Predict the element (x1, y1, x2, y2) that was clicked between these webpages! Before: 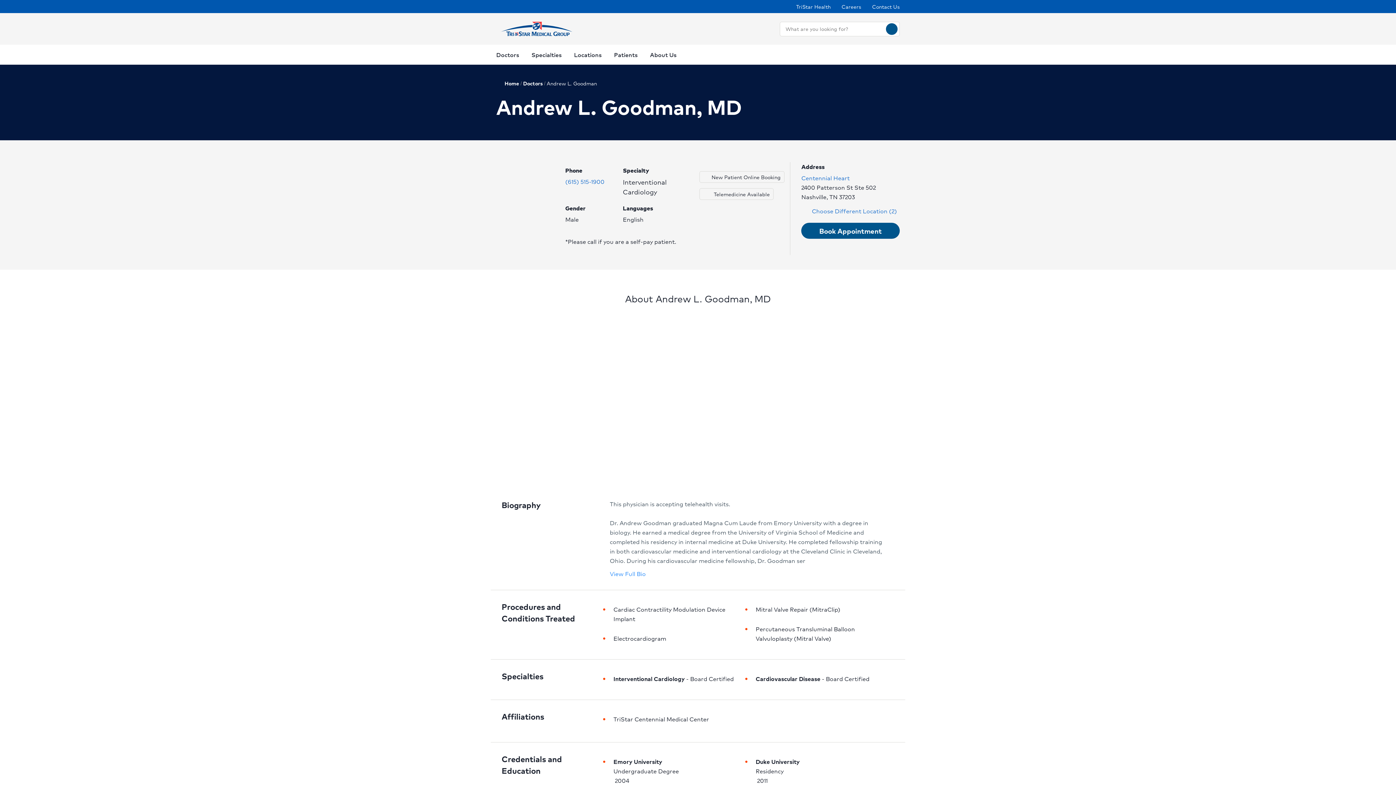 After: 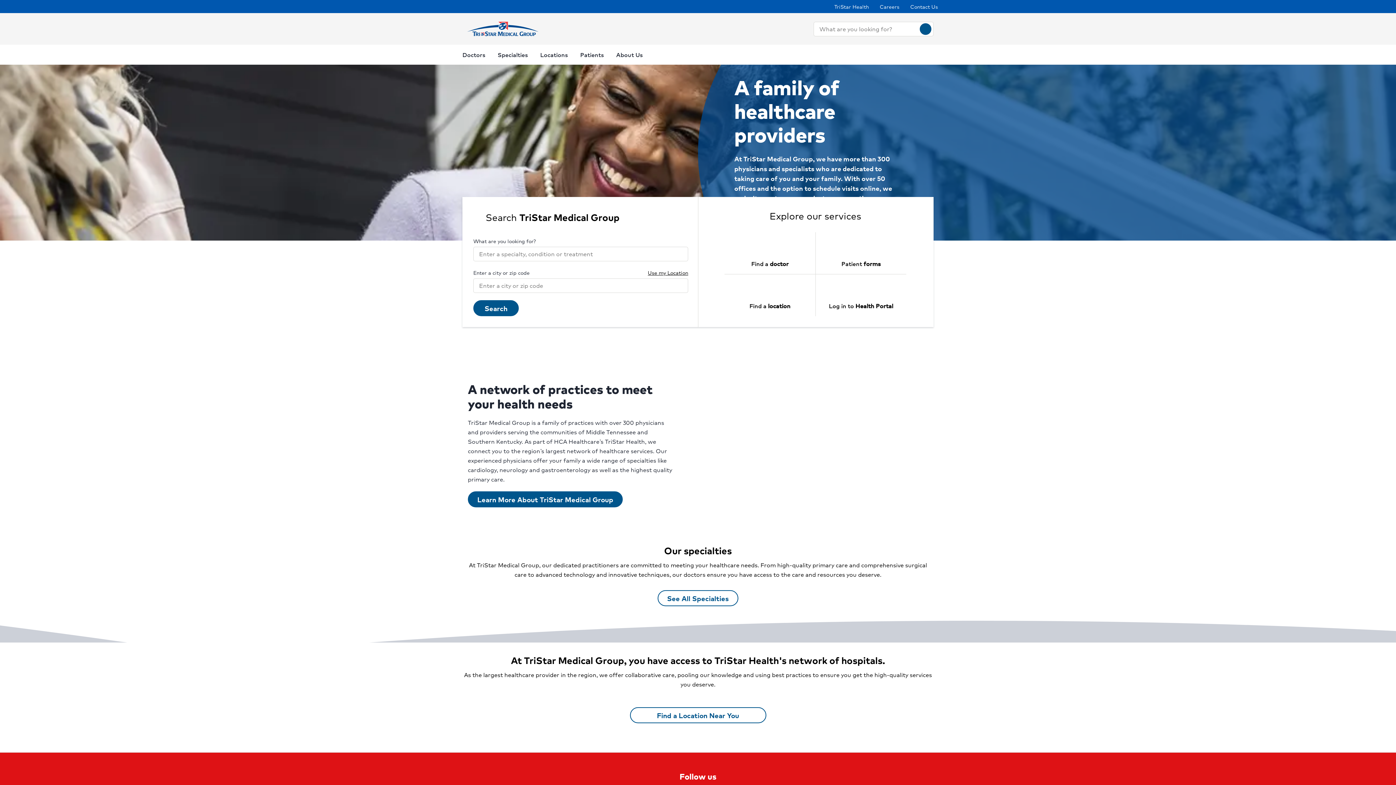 Action: bbox: (496, 79, 519, 88) label: home Home